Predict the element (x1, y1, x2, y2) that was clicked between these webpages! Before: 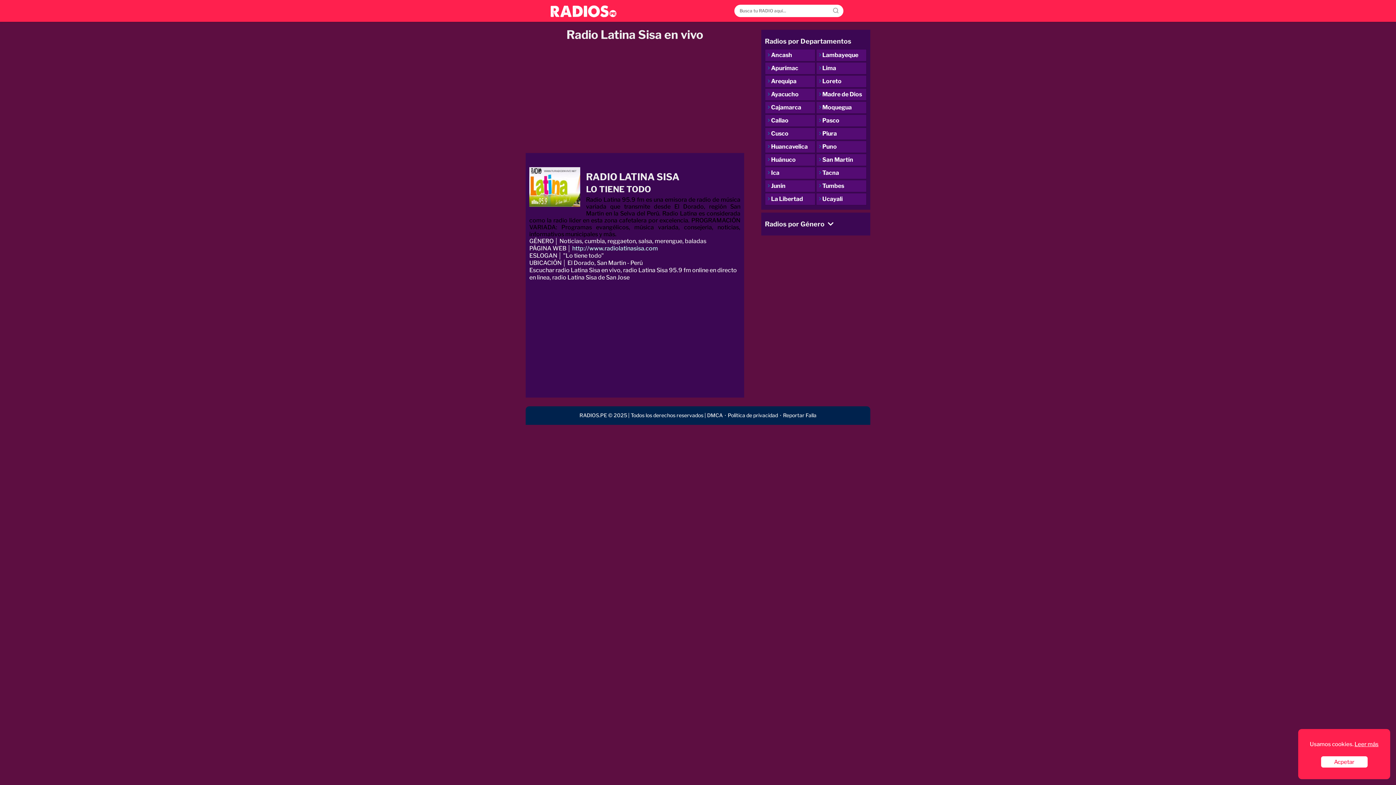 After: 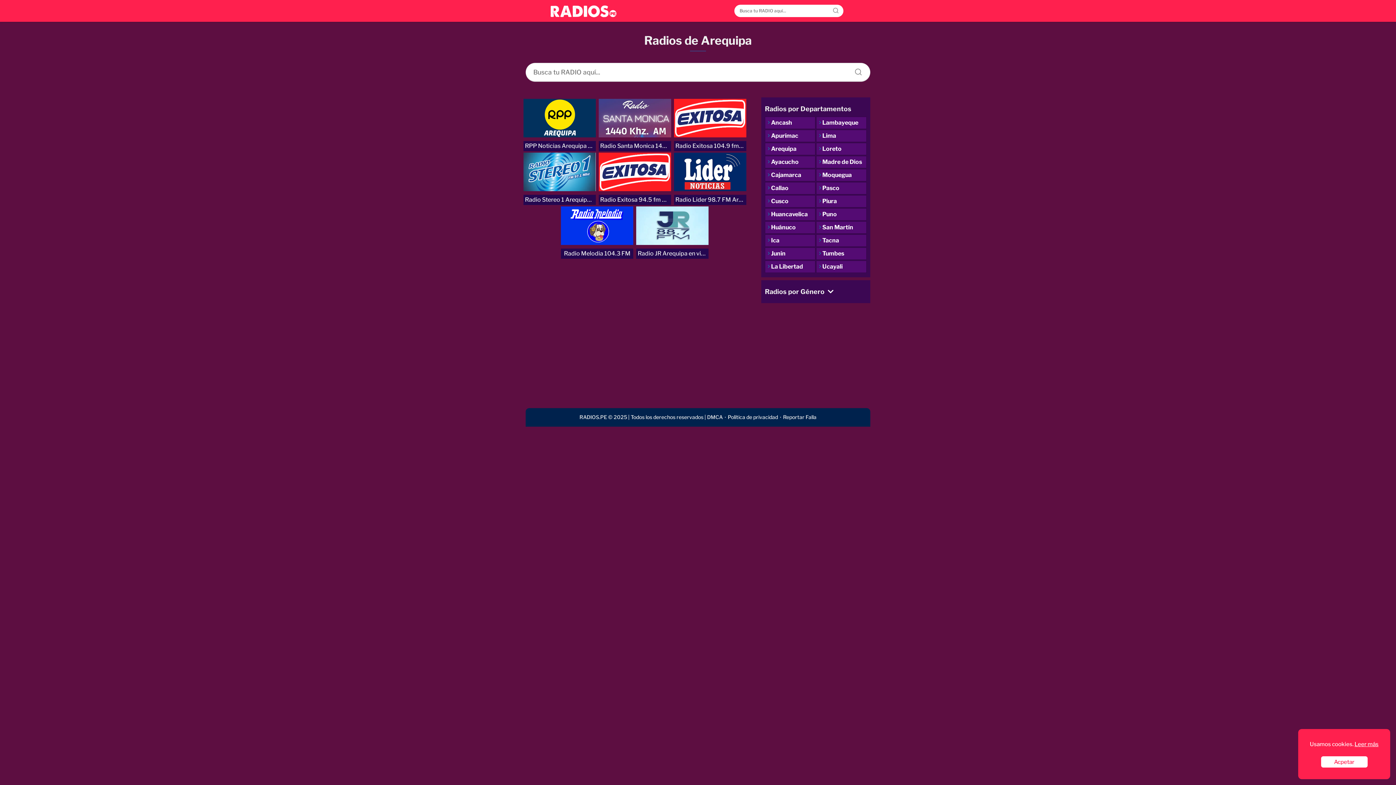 Action: bbox: (771, 75, 815, 87) label: Arequipa